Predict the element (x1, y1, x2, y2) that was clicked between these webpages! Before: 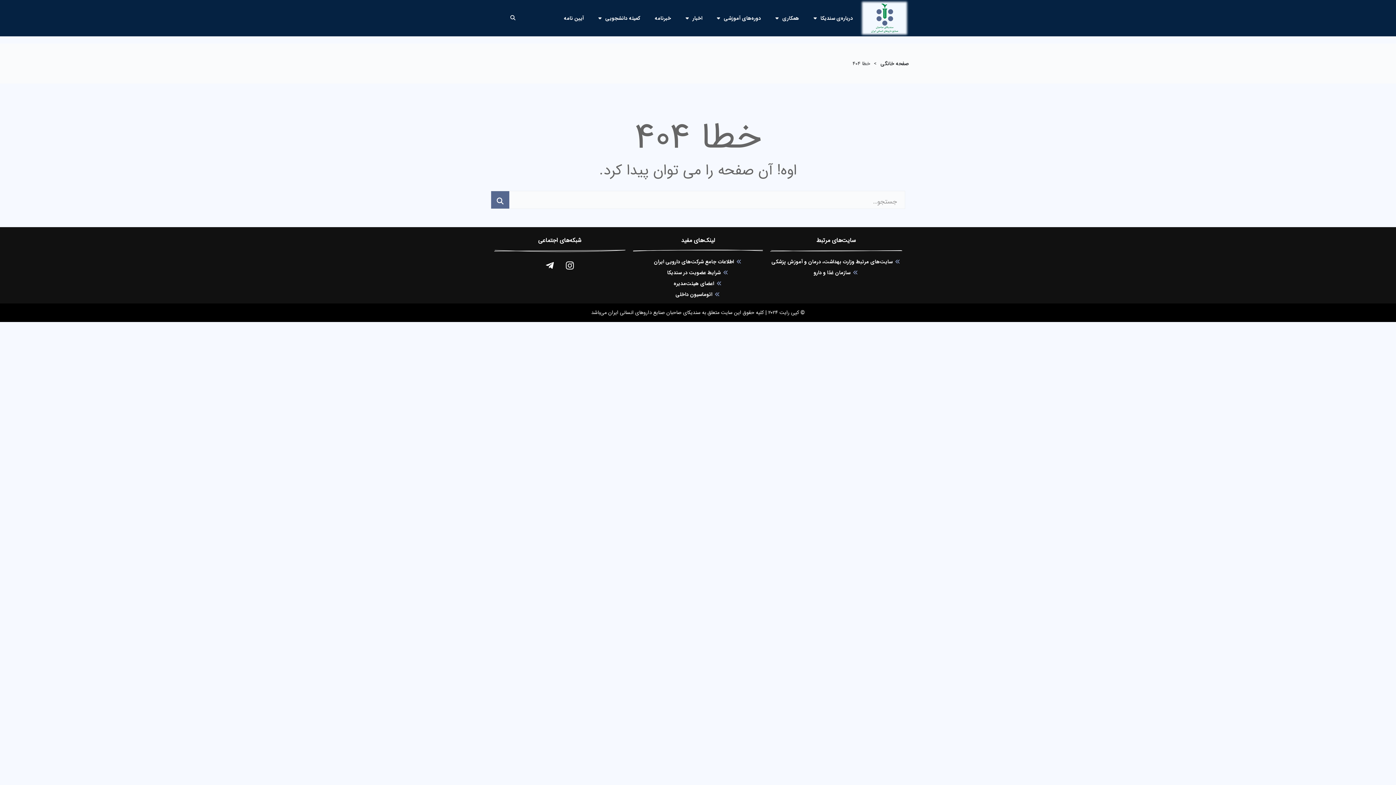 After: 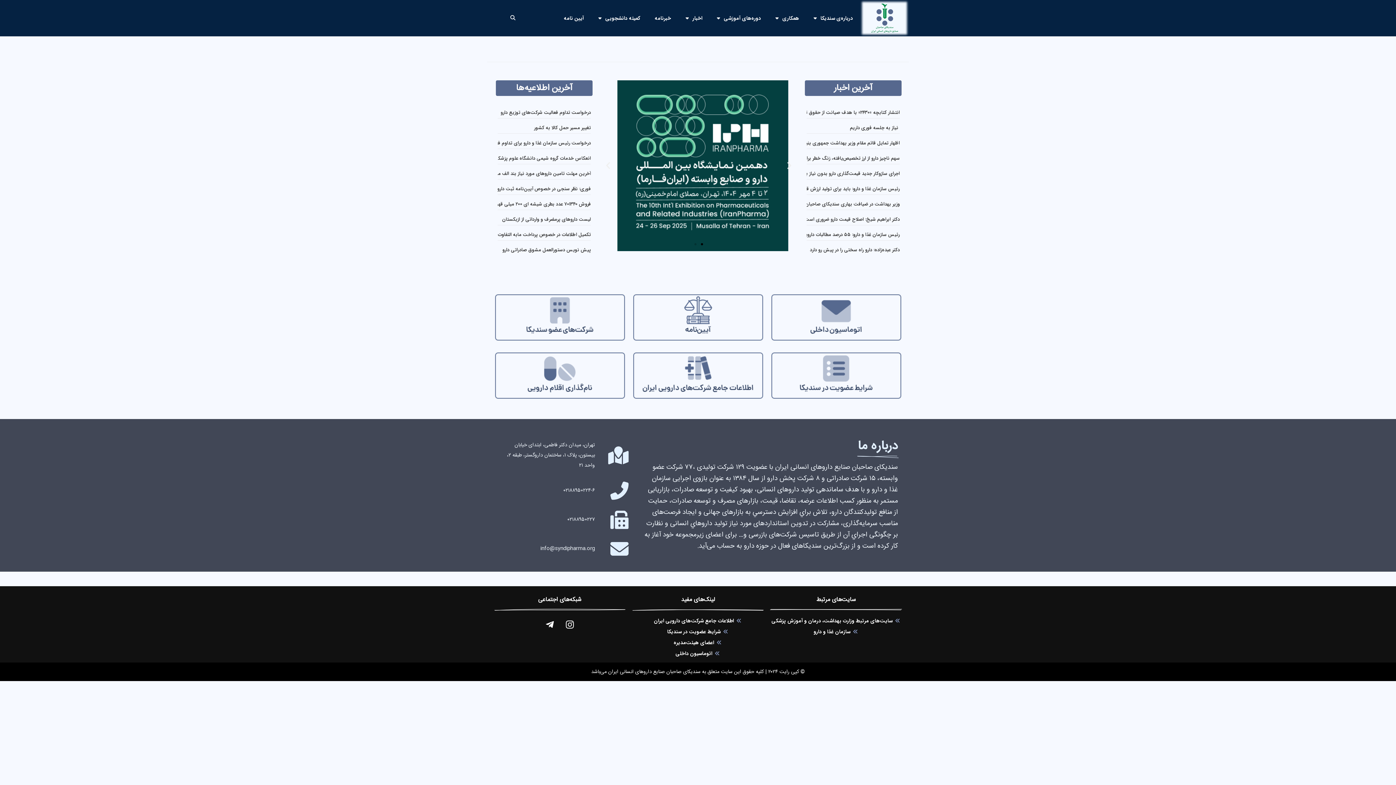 Action: bbox: (880, 59, 909, 67) label: صفحه خانگی